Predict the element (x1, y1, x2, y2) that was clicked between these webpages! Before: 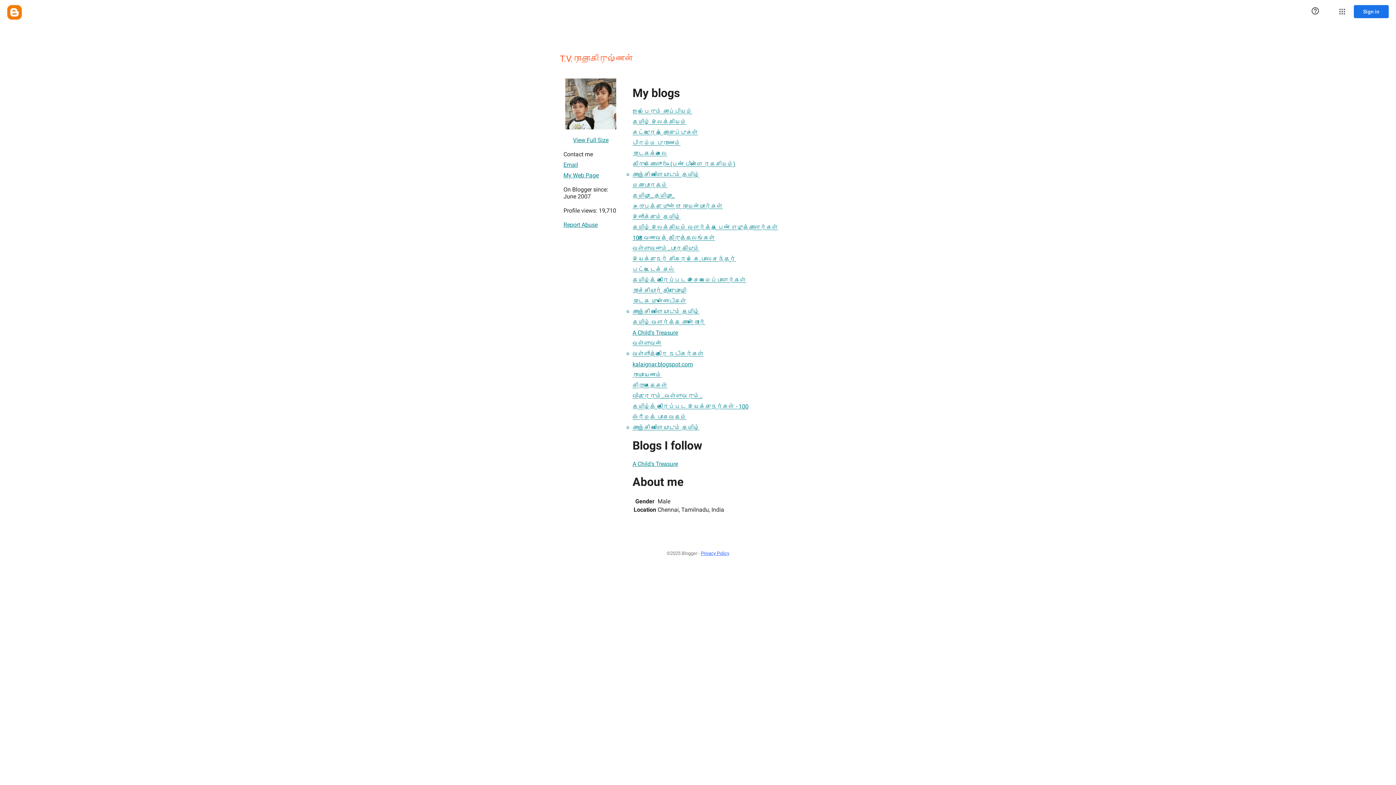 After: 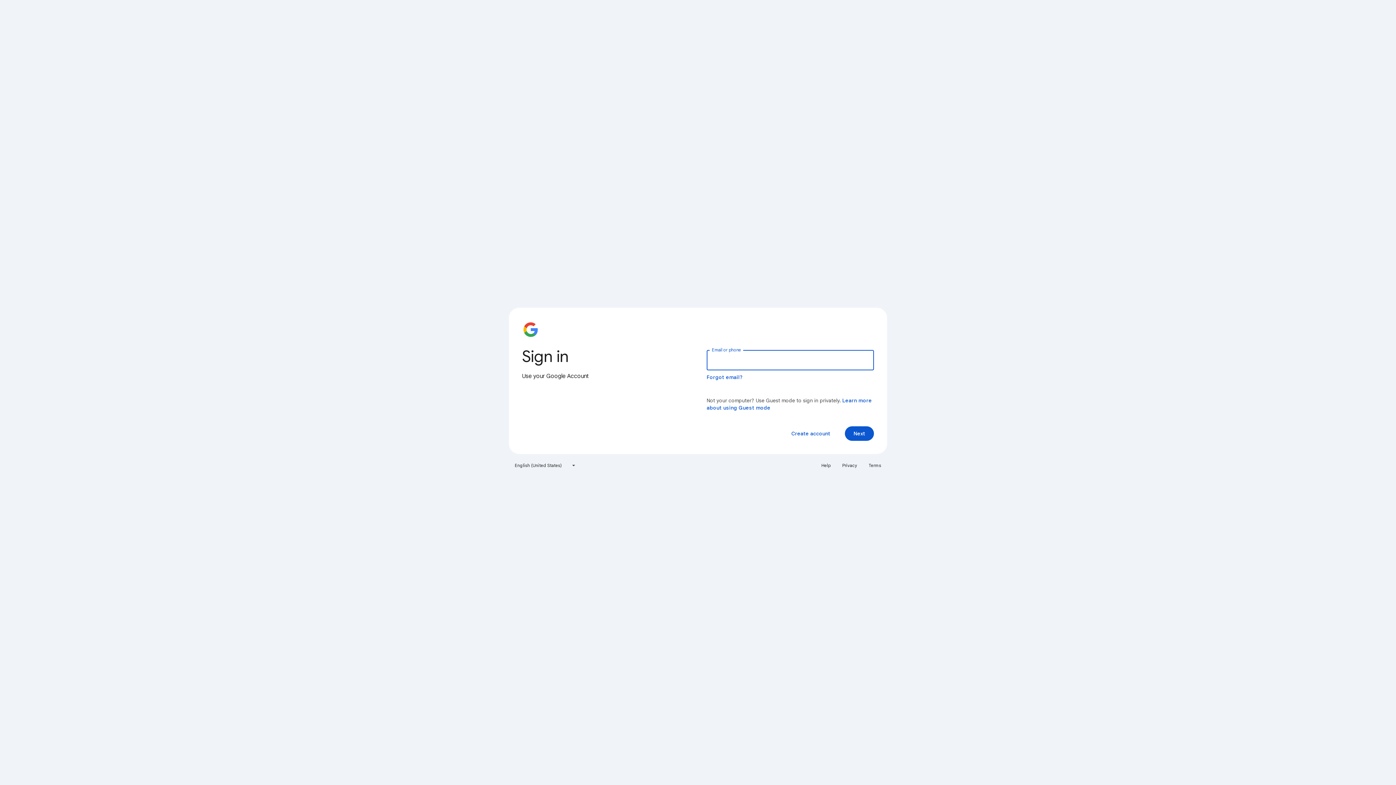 Action: label: Sign in bbox: (1354, 5, 1389, 18)